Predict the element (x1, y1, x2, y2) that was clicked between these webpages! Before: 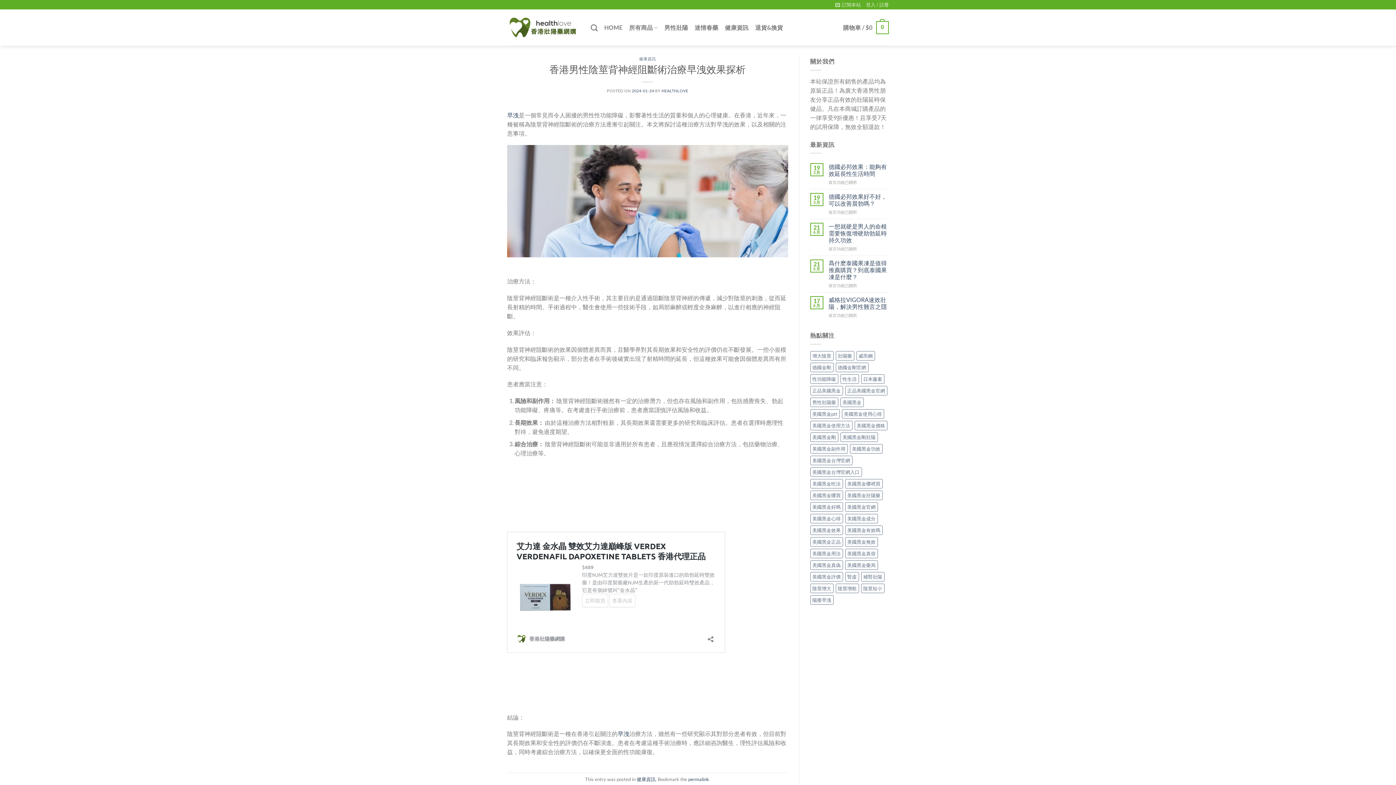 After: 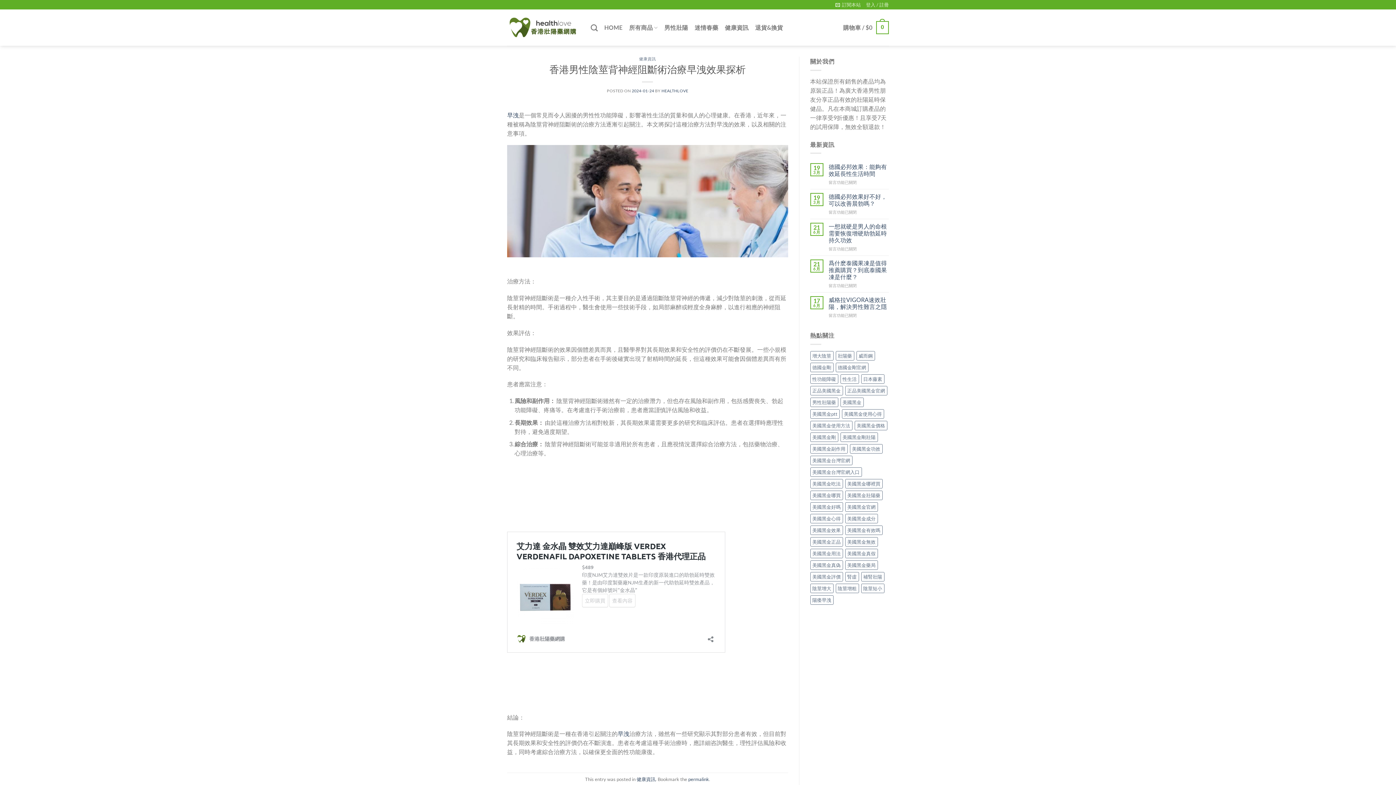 Action: bbox: (631, 88, 654, 92) label: 2024-01-24